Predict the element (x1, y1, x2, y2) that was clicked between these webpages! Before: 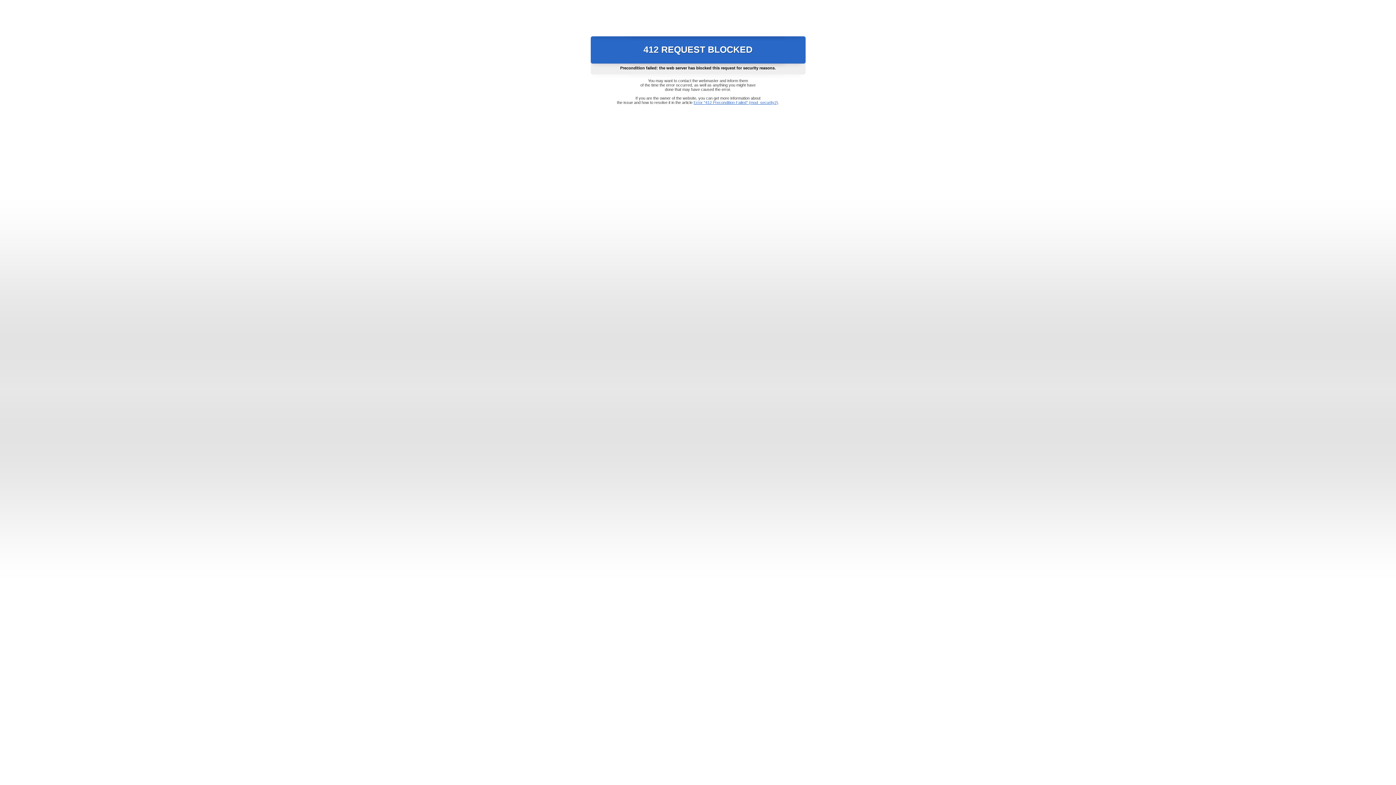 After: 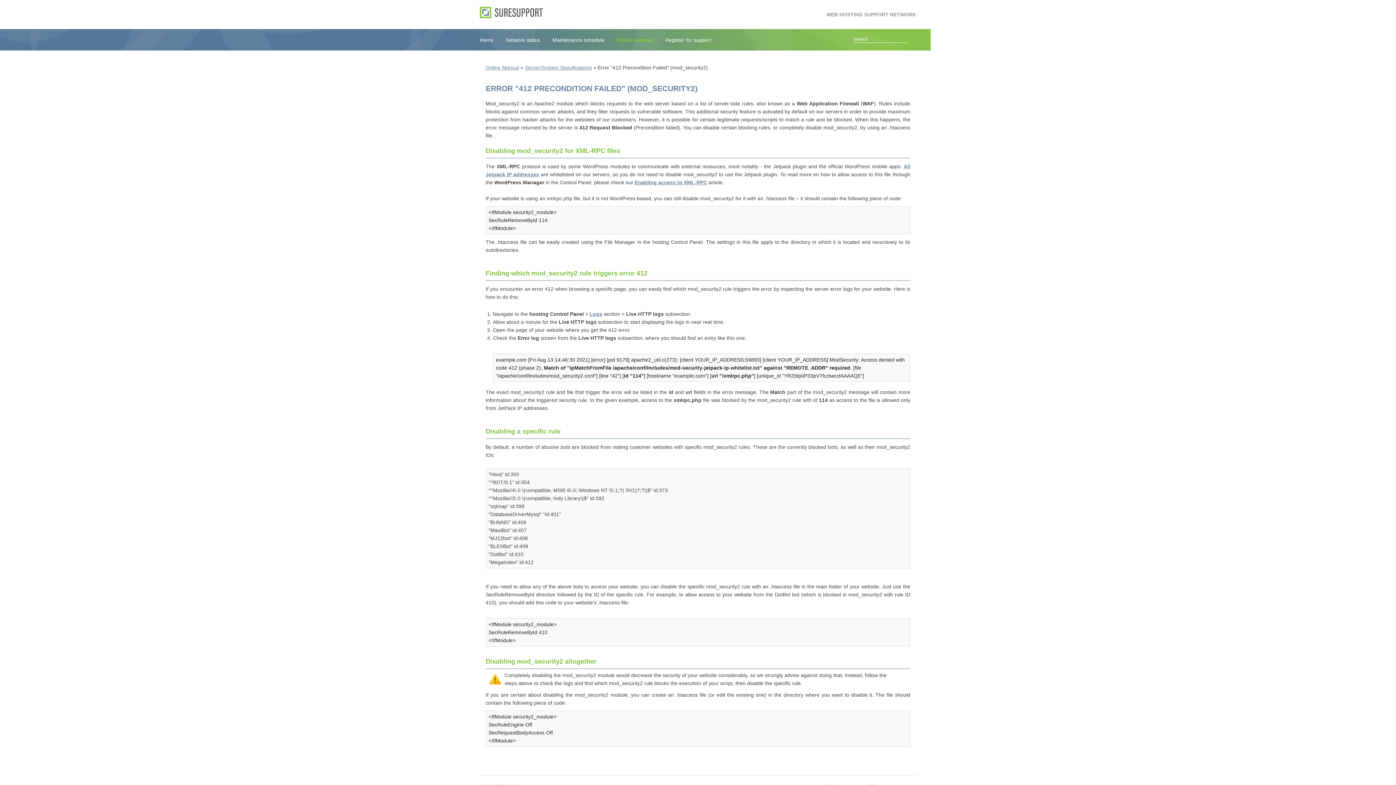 Action: bbox: (693, 100, 778, 104) label: Error "412 Precondition Failed" (mod_security2)